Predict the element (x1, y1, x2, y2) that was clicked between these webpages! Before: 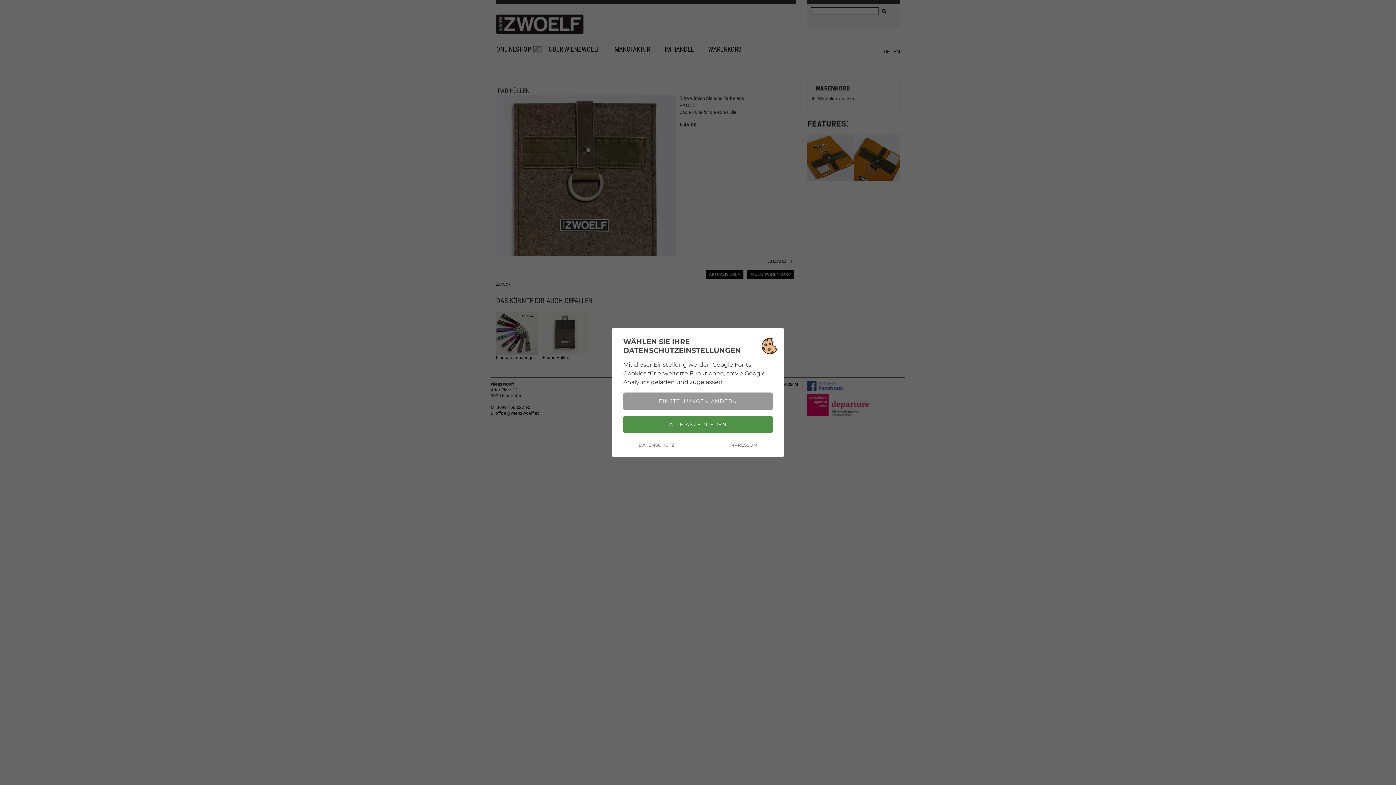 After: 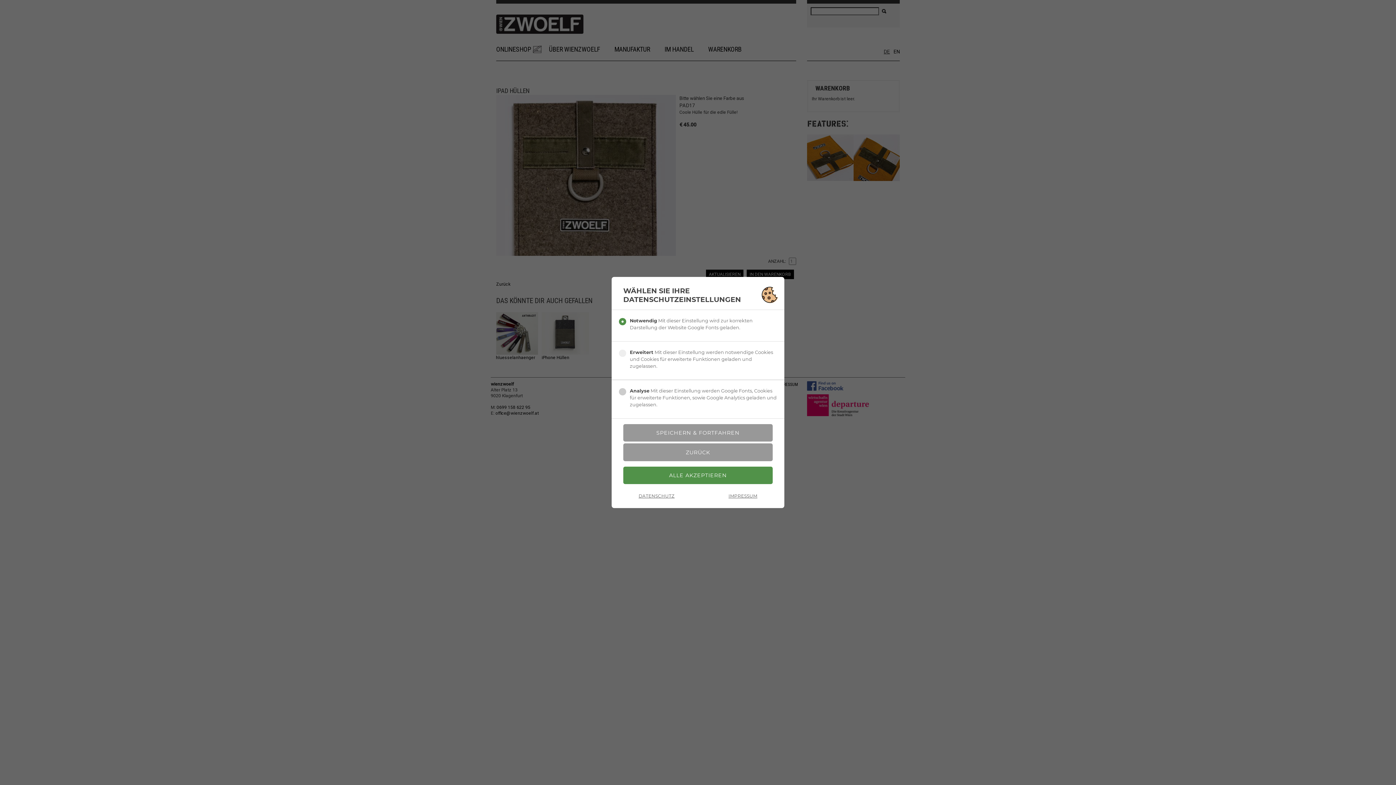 Action: bbox: (623, 392, 772, 410) label: EINSTELLUNGEN ÄNDERN